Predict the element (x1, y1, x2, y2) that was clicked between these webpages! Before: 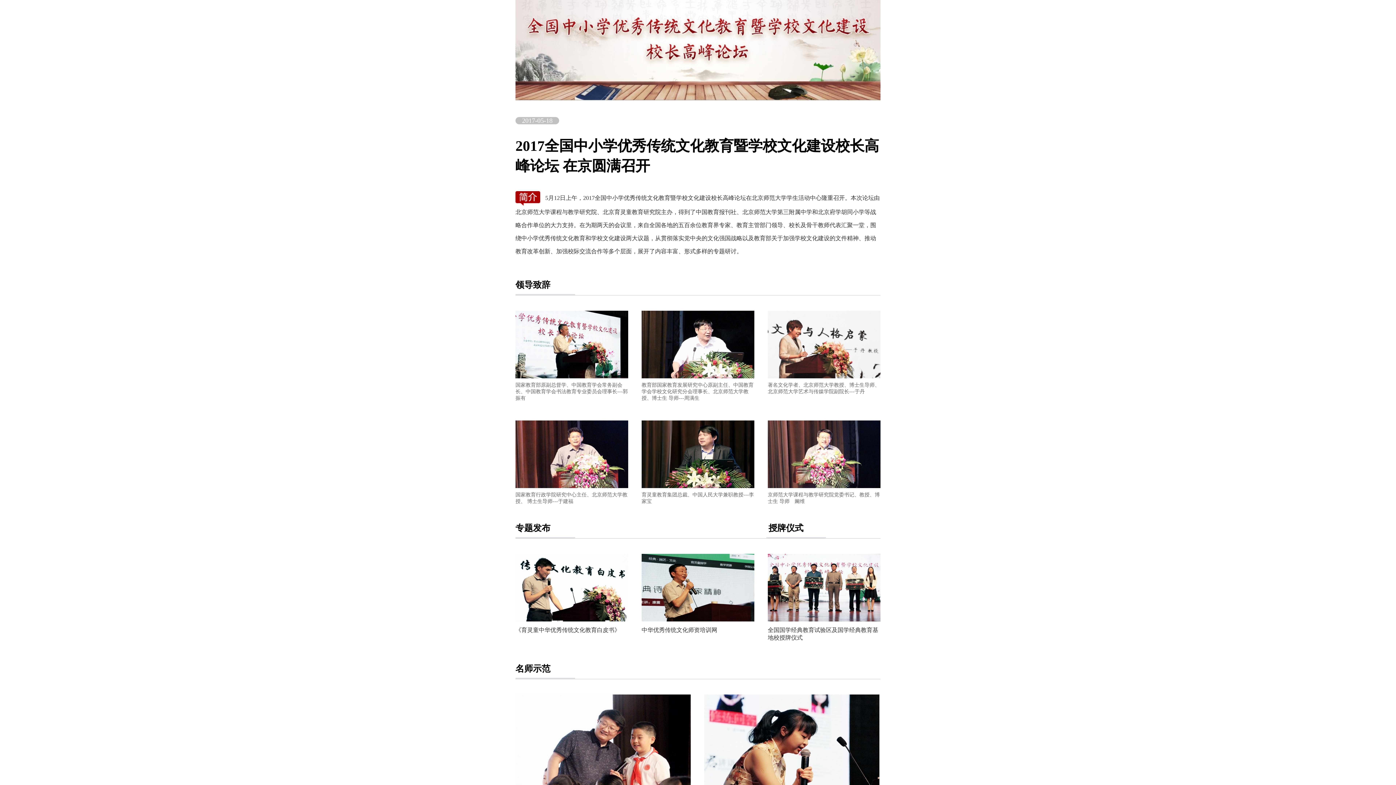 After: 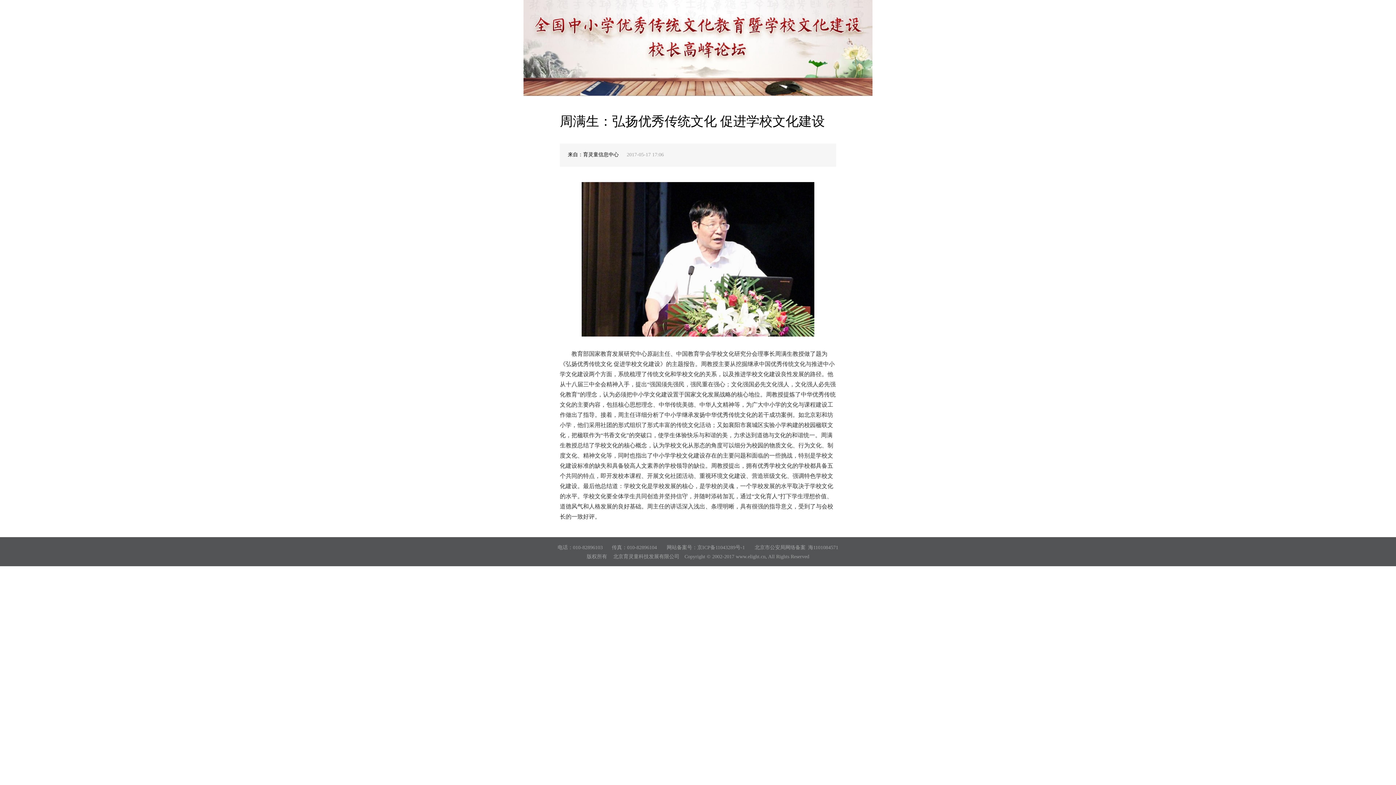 Action: label: 教育部国家教育发展研究中心原副主任、中国教育学会学校文化研究分会理事长、北京师范大学教授、博士生 导师---周满生 bbox: (641, 310, 754, 401)